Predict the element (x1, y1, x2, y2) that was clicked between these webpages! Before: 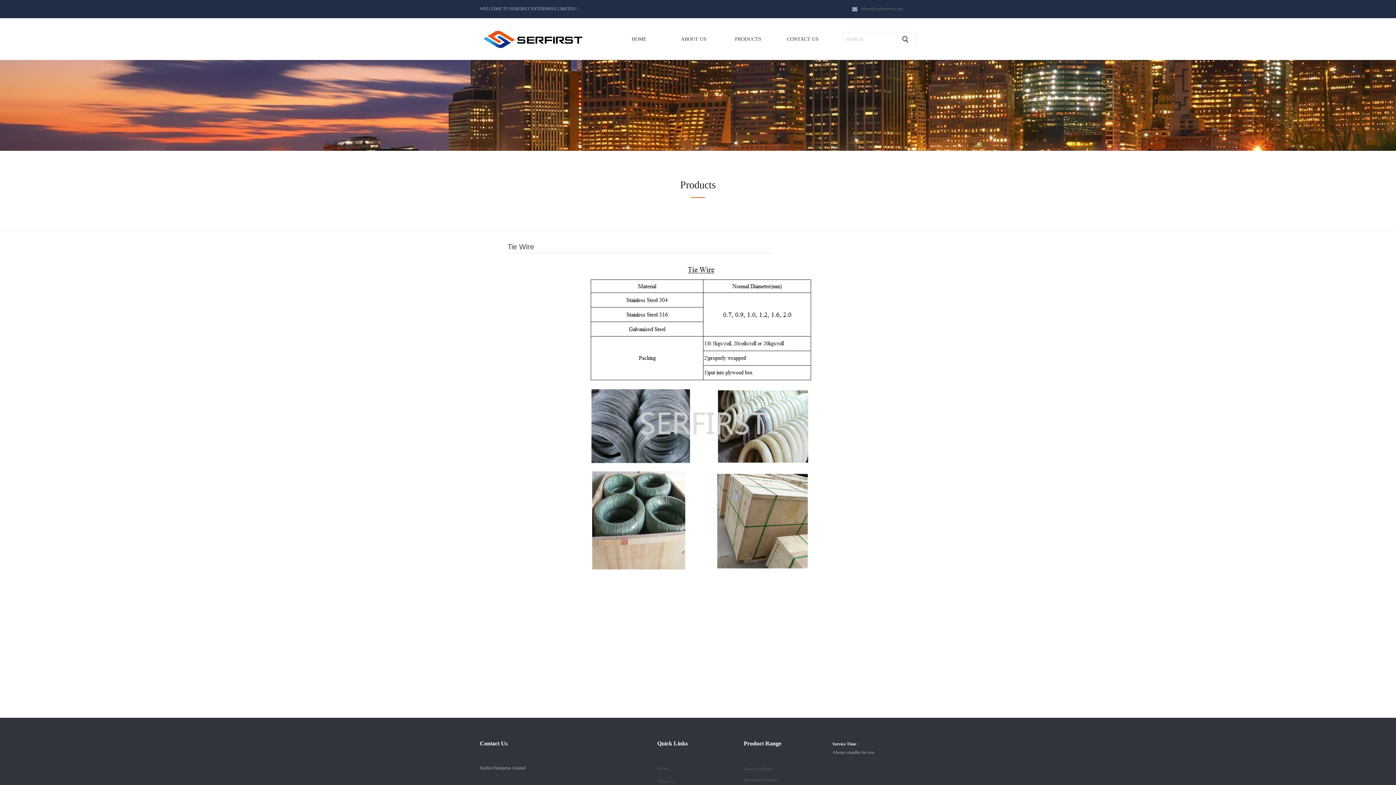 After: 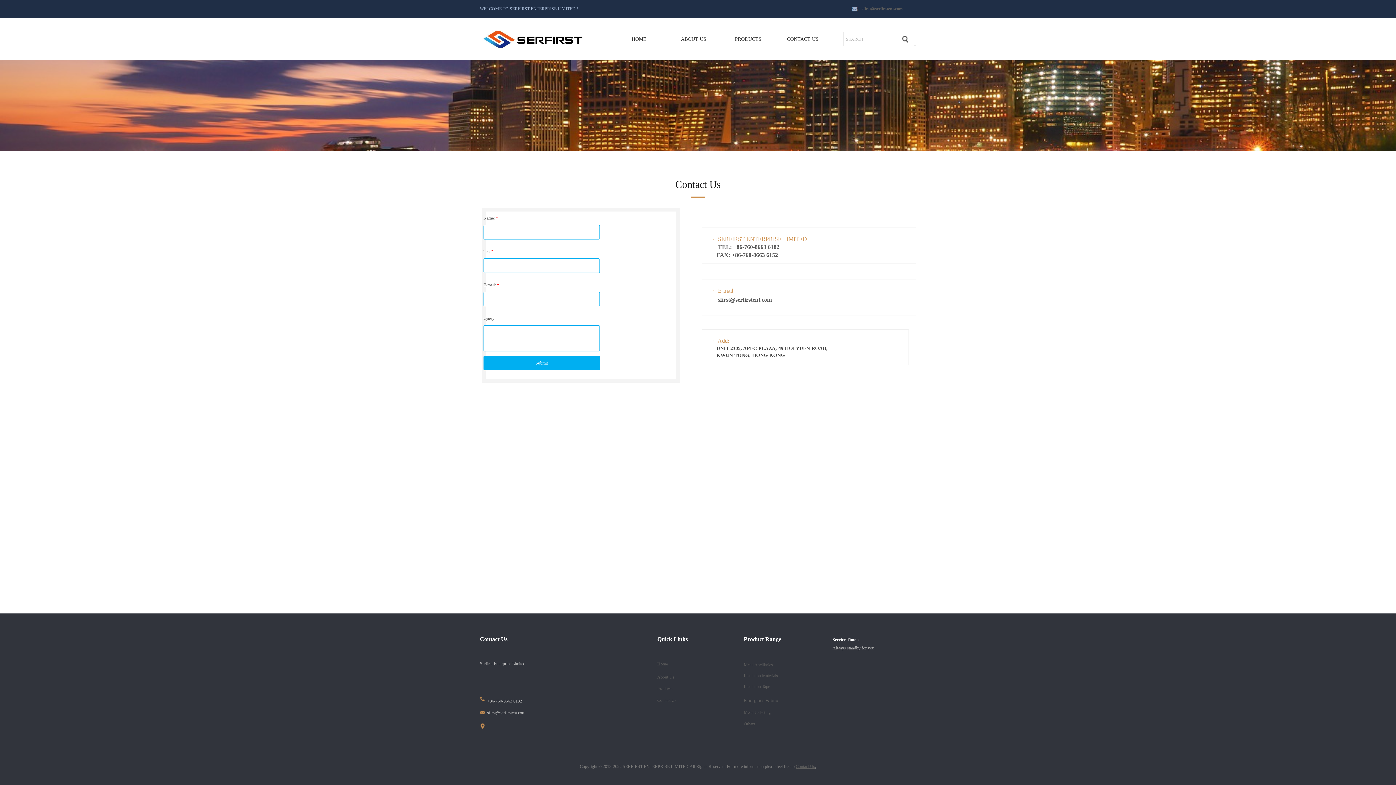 Action: bbox: (775, 30, 830, 48) label: CONTACT US